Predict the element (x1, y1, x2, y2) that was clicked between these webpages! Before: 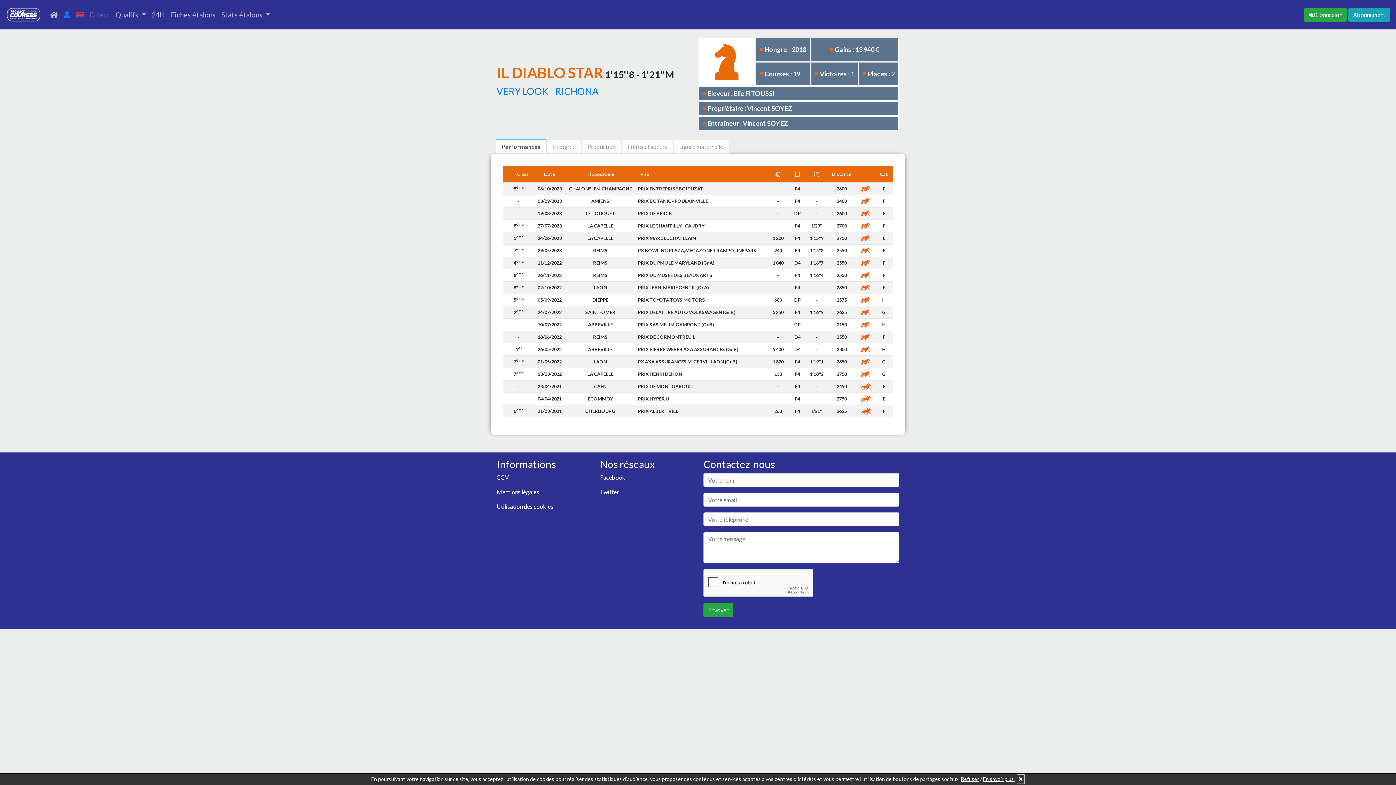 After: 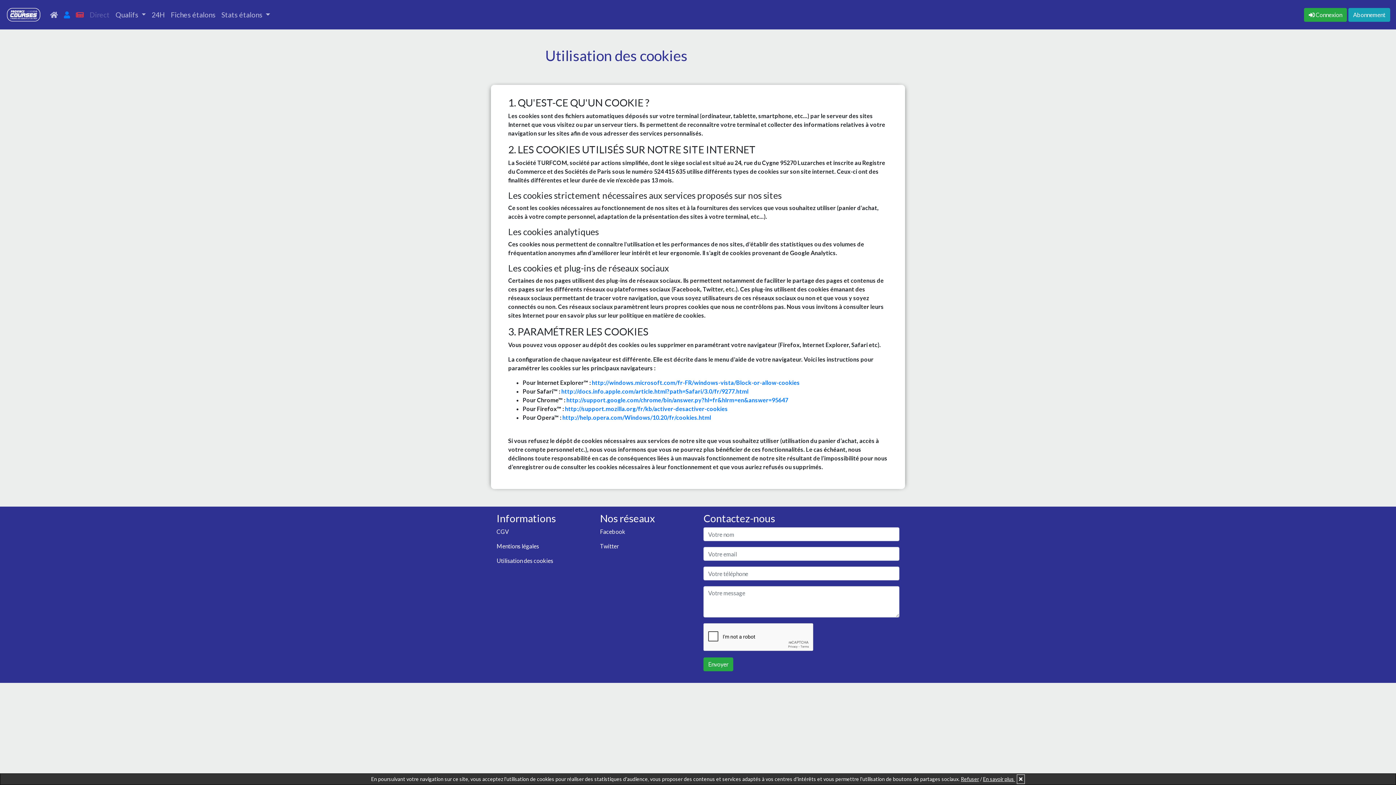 Action: bbox: (496, 503, 553, 510) label: Utilisation des cookies